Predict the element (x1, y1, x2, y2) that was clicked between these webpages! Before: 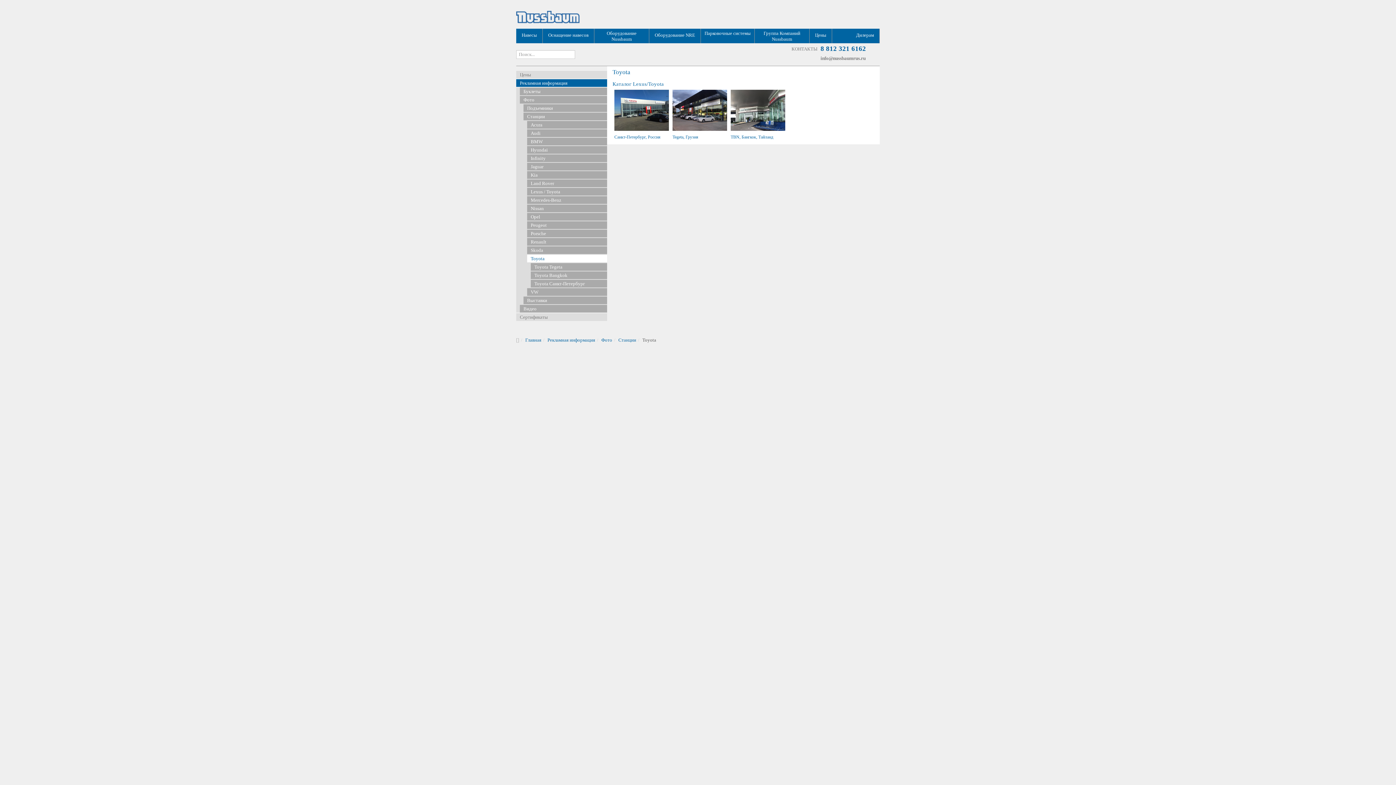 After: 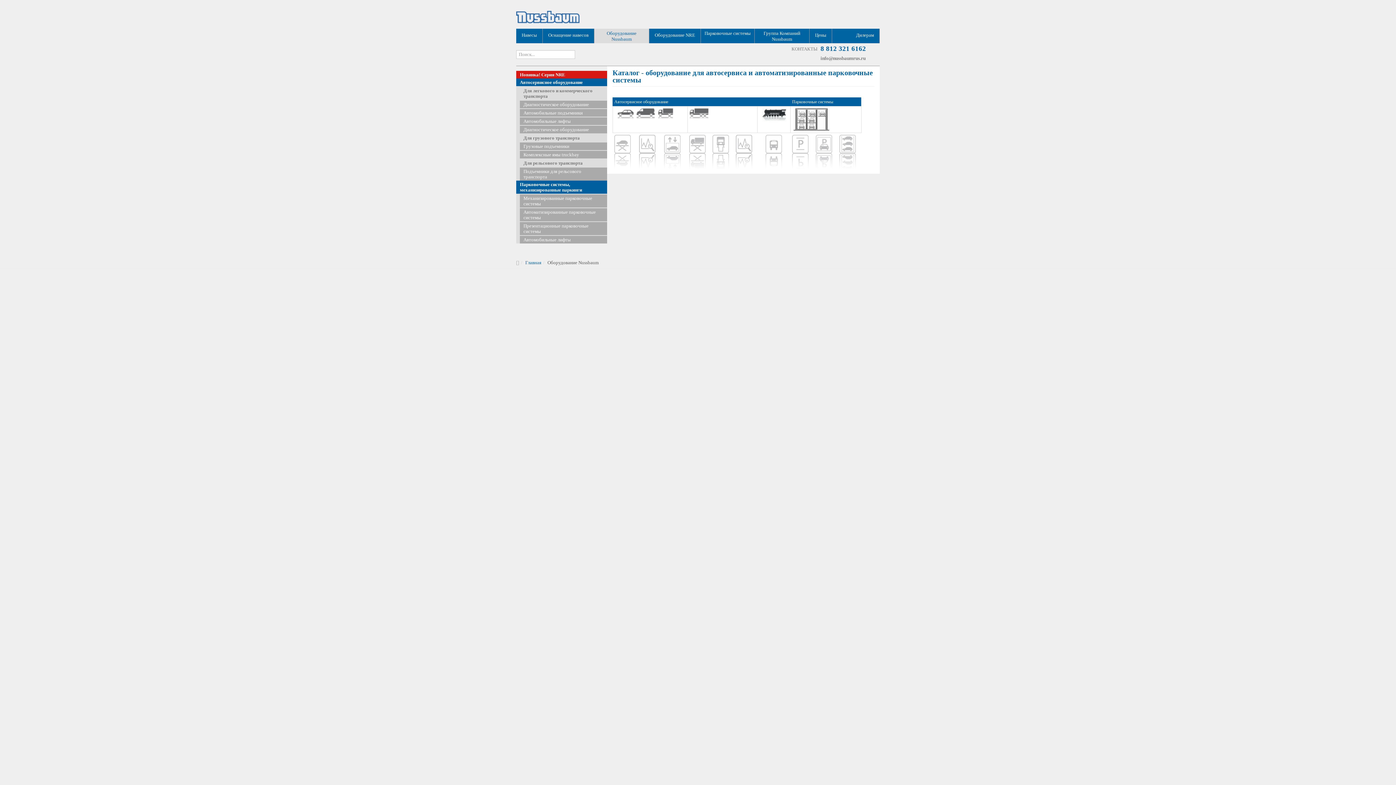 Action: label: Оборудование Nussbaum bbox: (594, 28, 649, 43)